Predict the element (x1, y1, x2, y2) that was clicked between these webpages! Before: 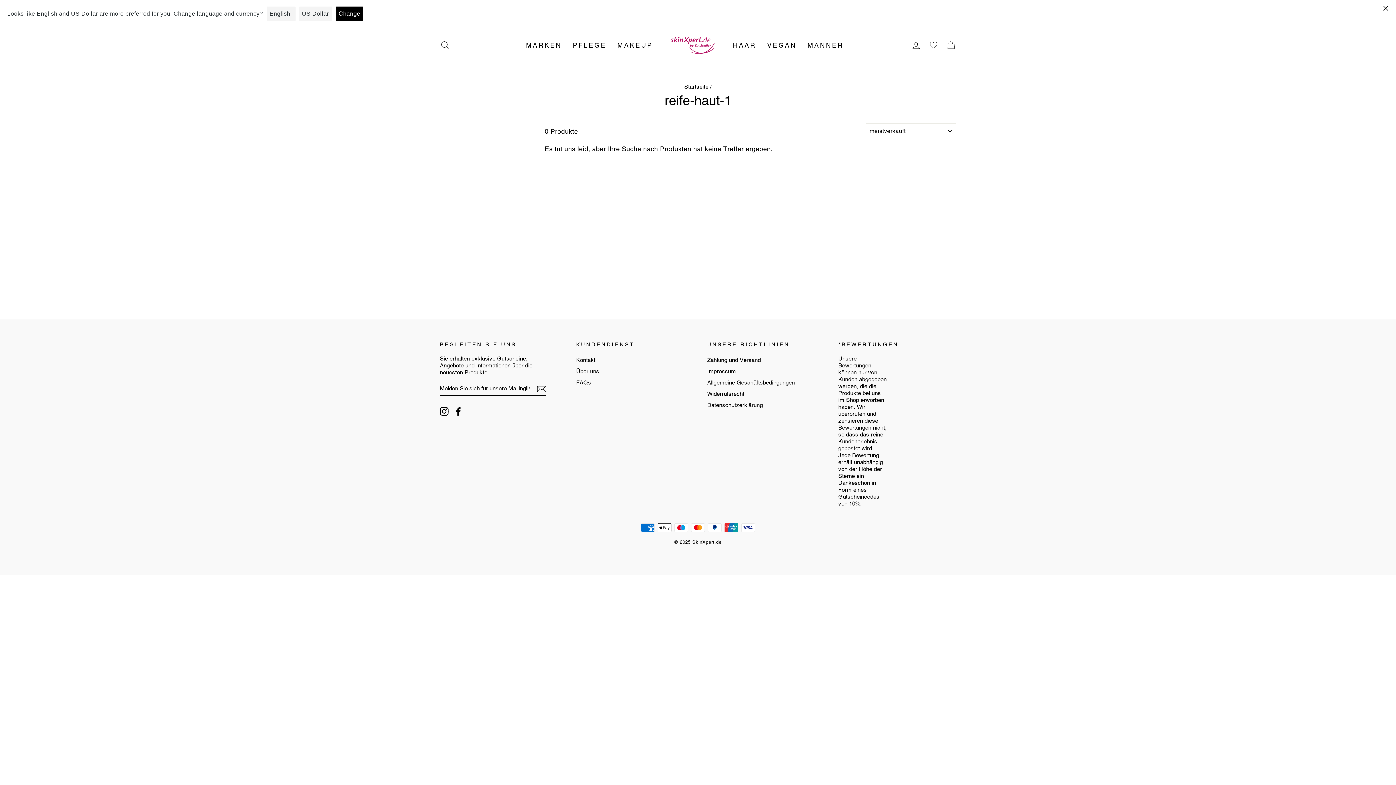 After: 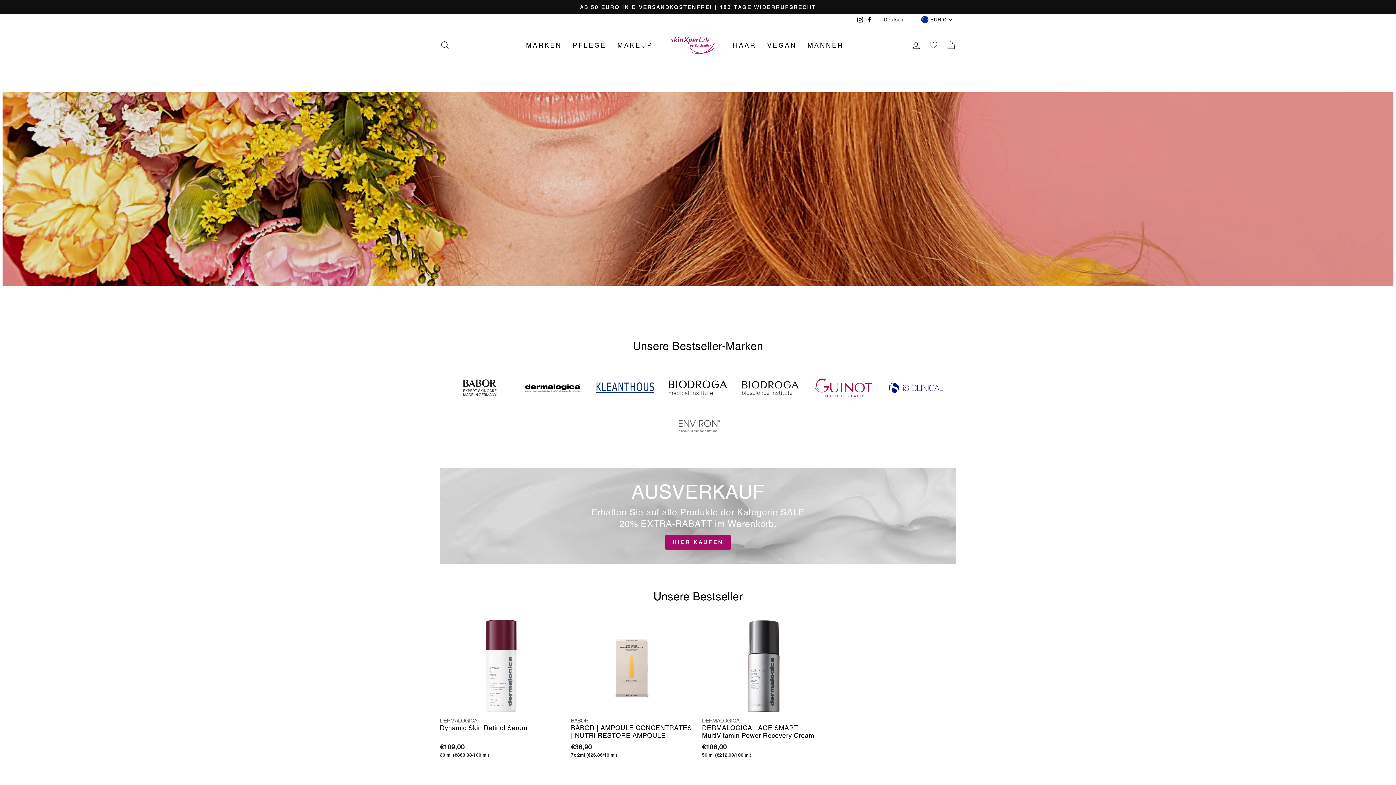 Action: label: Startseite bbox: (684, 83, 708, 89)